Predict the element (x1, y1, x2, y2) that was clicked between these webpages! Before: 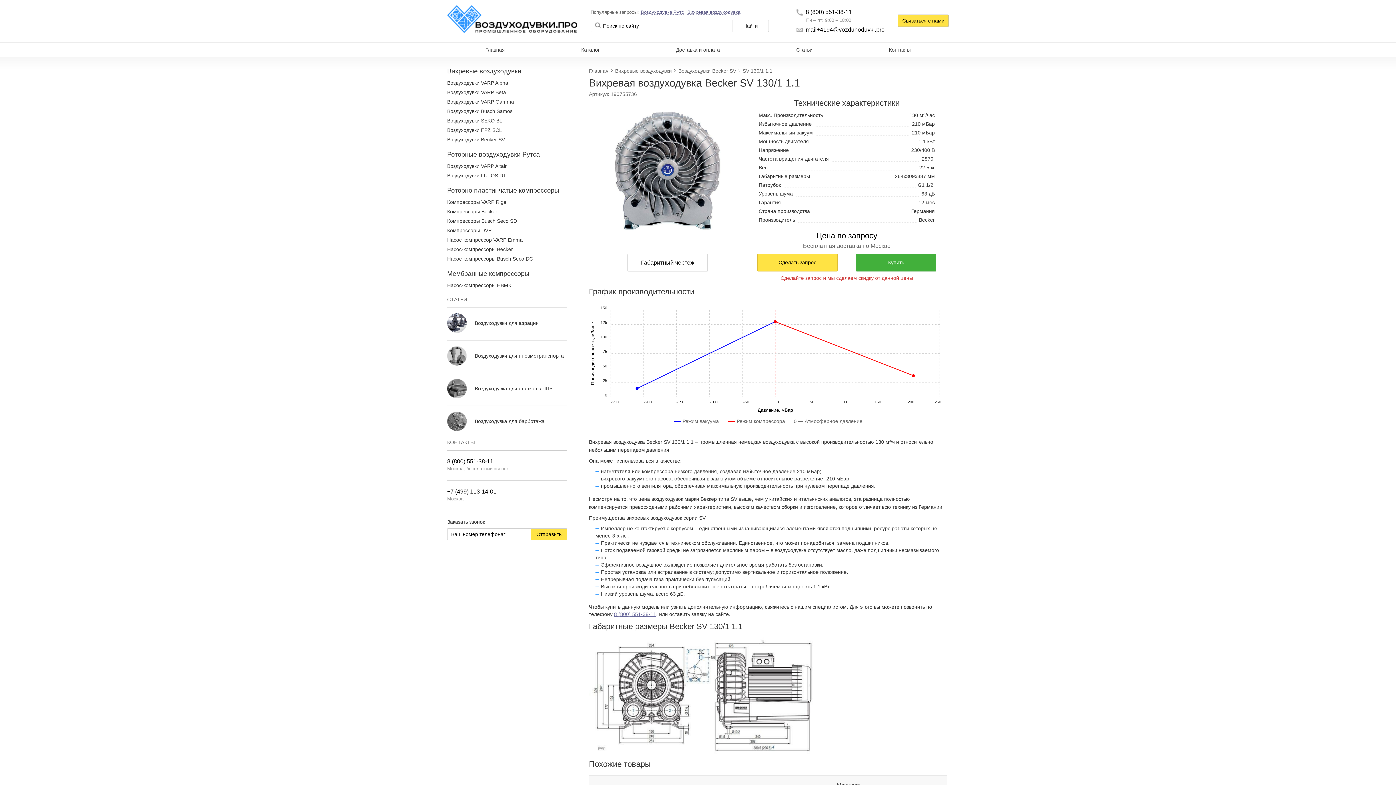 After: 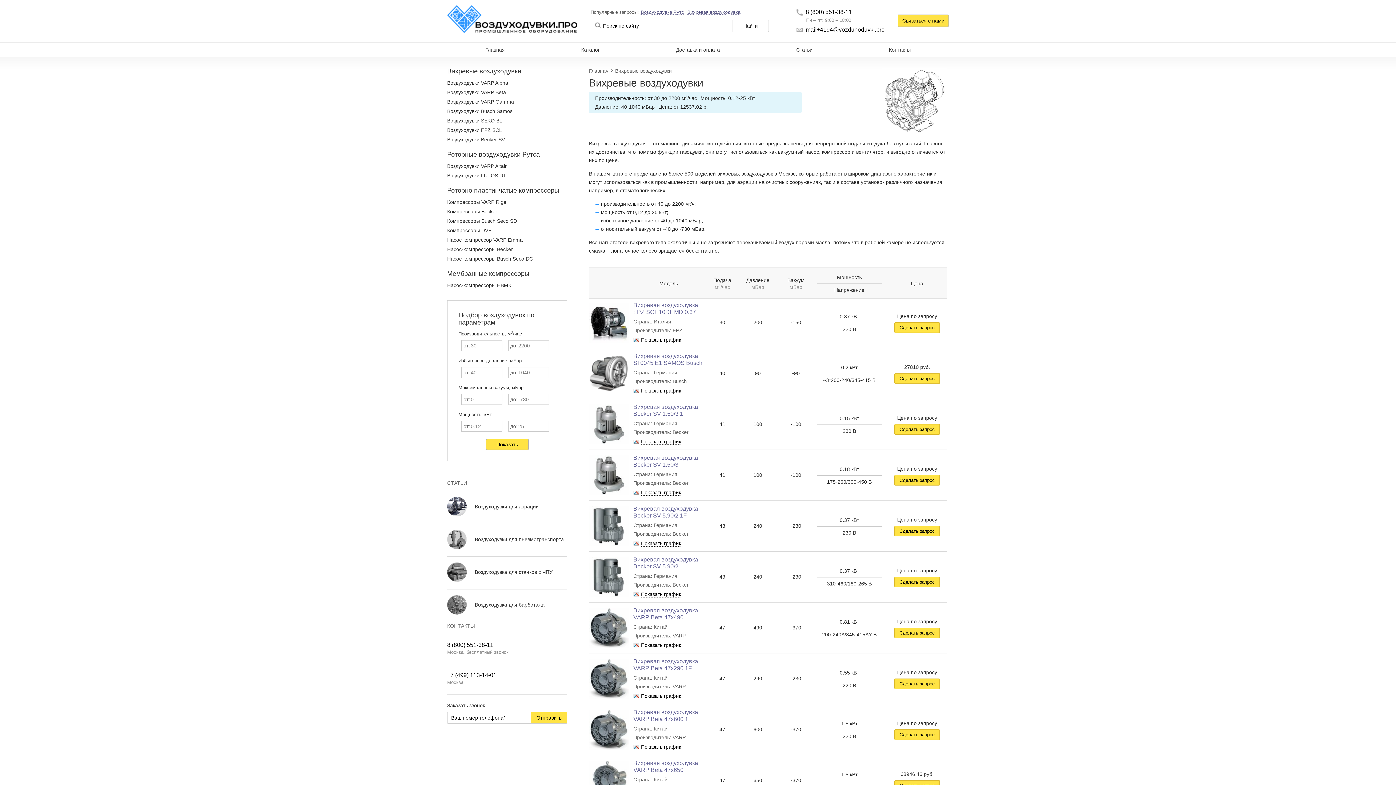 Action: label: Вихревые воздуходувки bbox: (447, 68, 567, 74)